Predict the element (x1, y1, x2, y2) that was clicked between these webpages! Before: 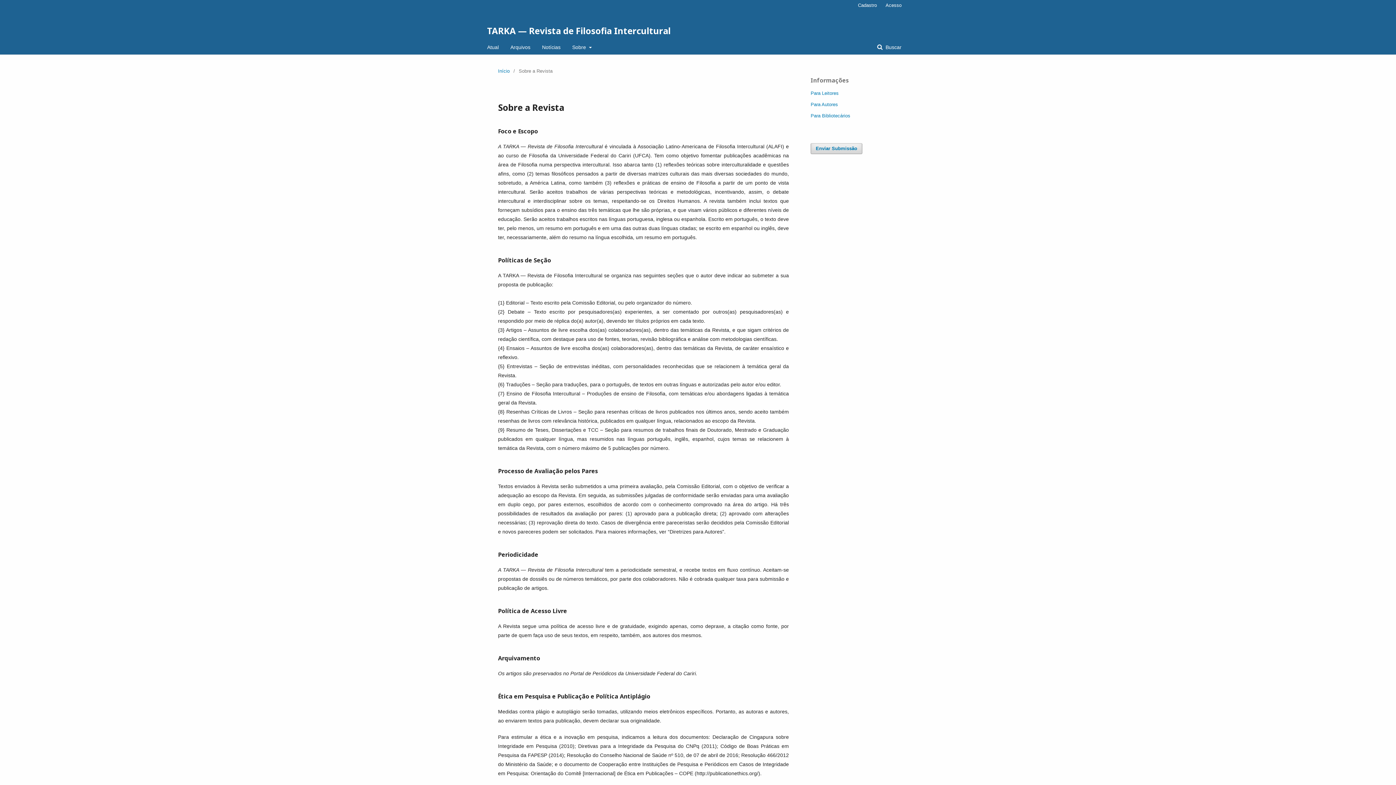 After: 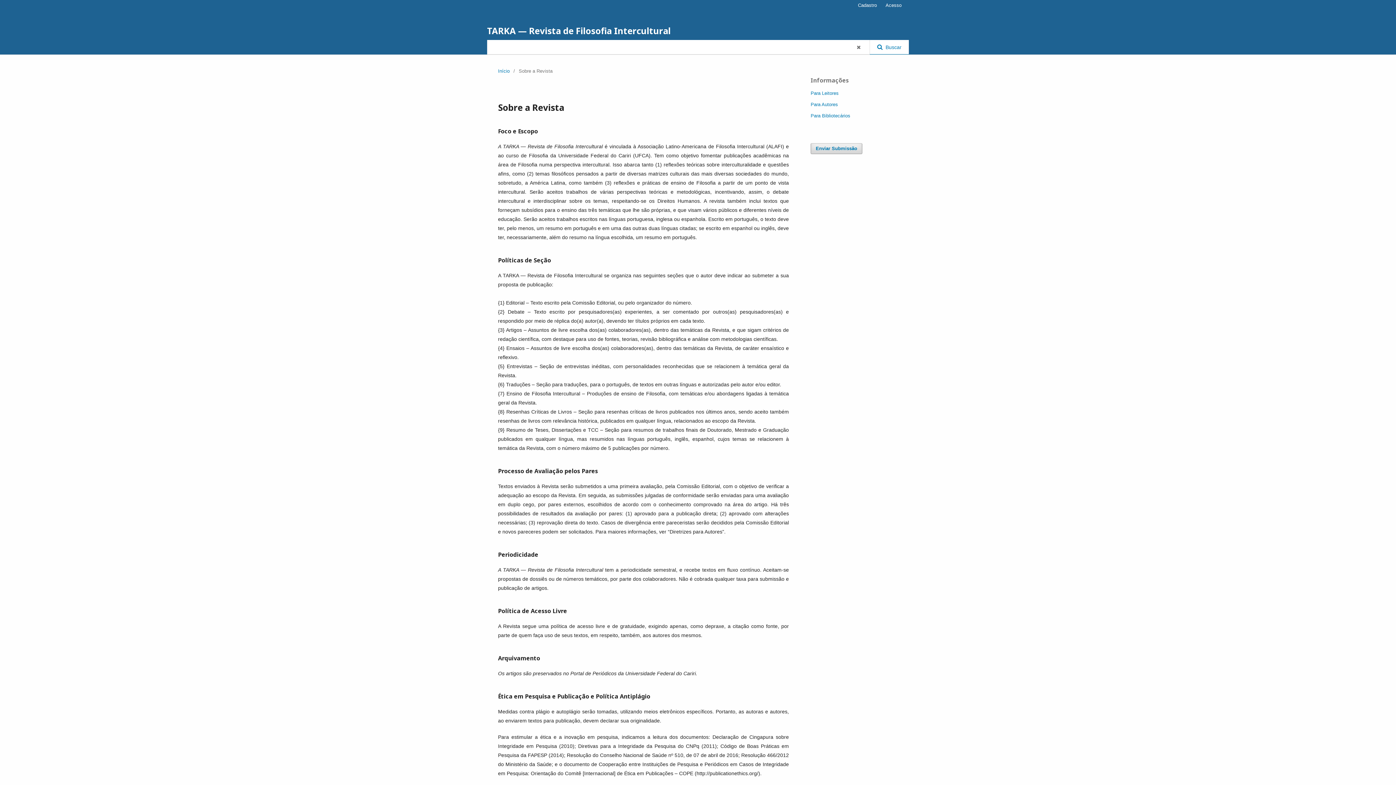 Action: label:  Buscar bbox: (870, 40, 909, 54)